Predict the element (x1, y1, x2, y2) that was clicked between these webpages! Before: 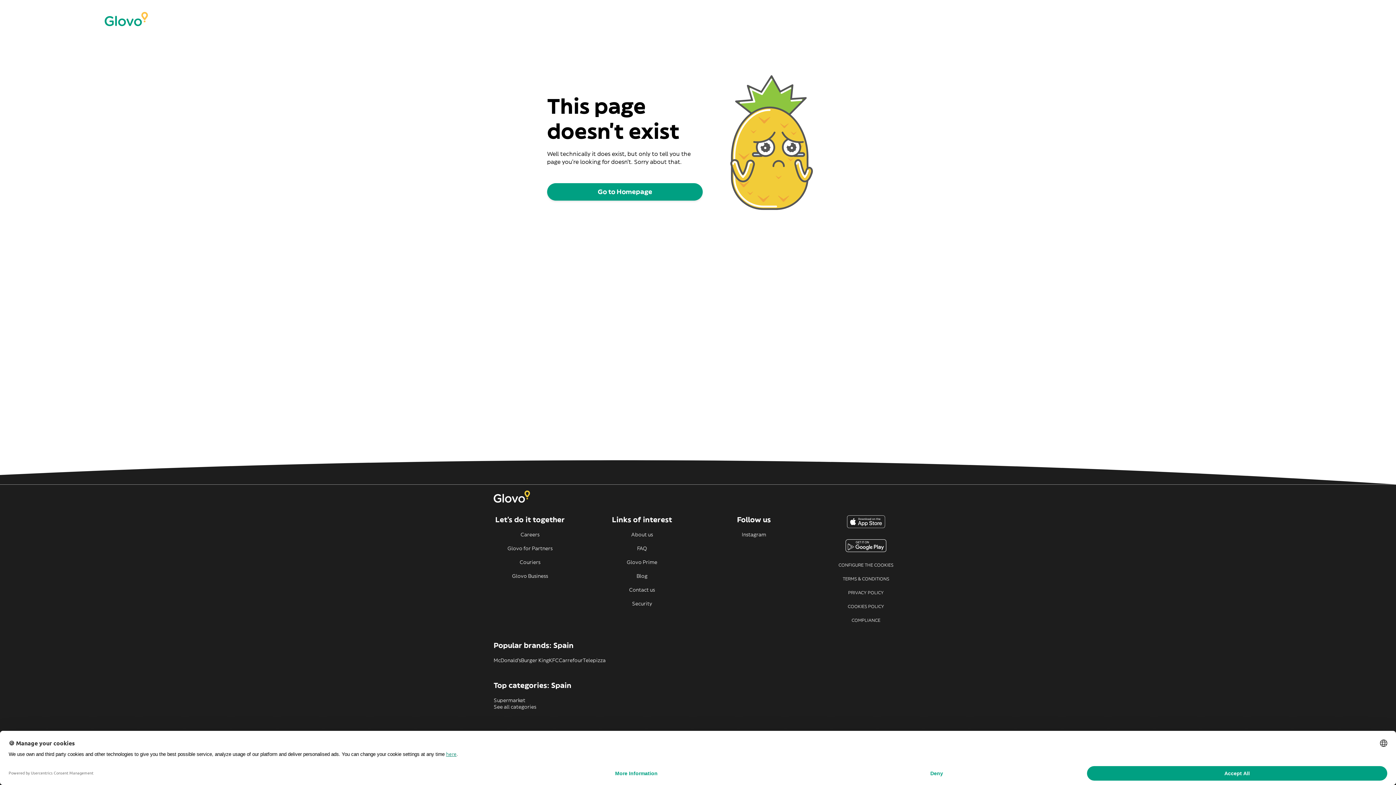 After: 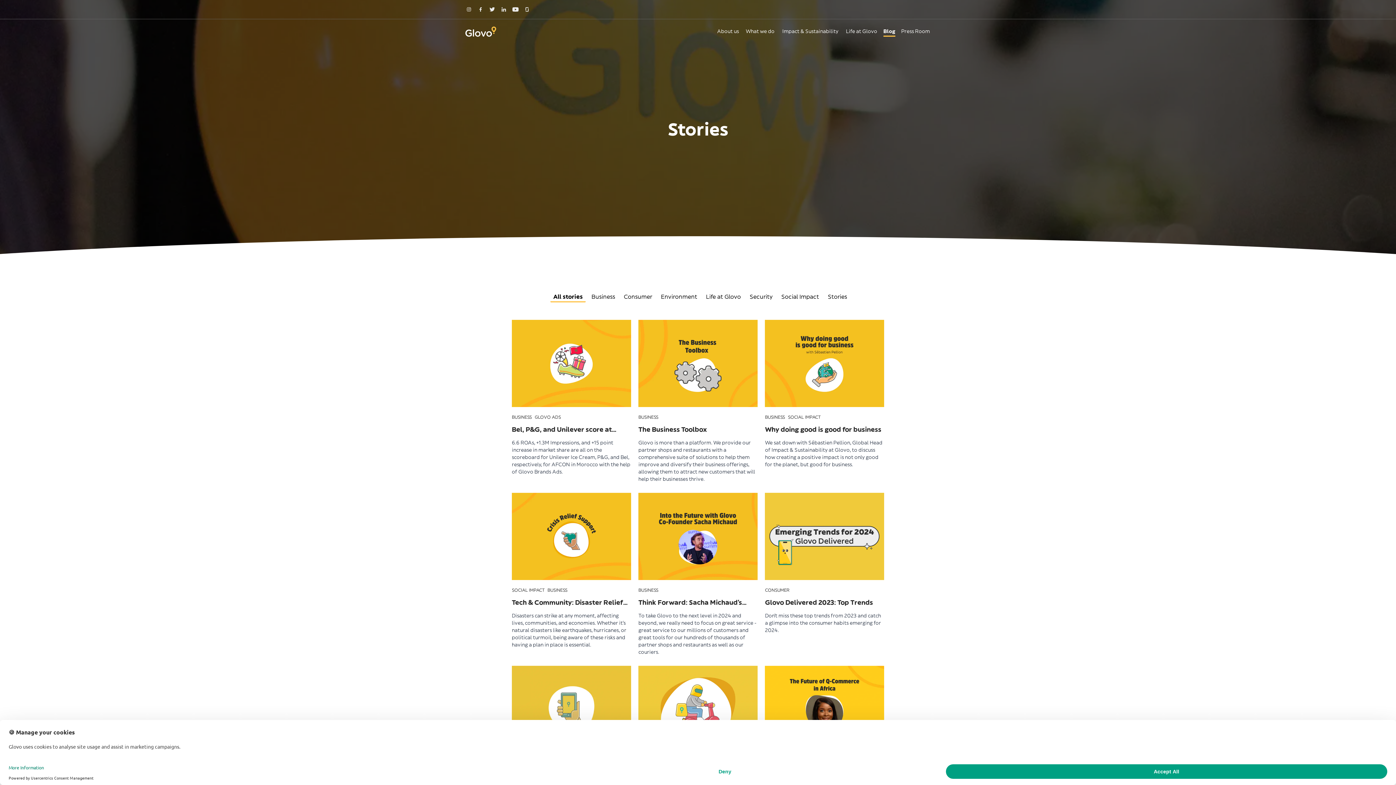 Action: bbox: (605, 573, 678, 579) label: Blog